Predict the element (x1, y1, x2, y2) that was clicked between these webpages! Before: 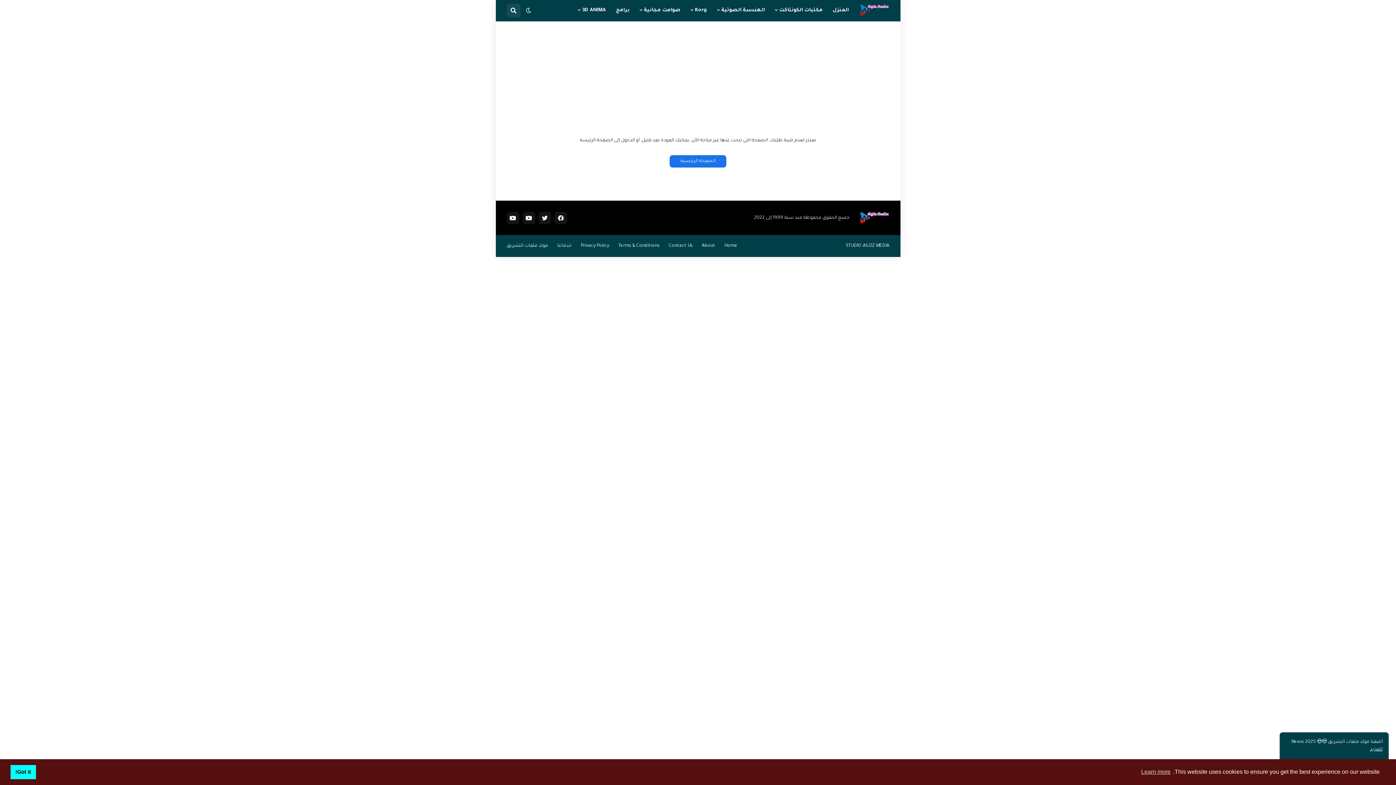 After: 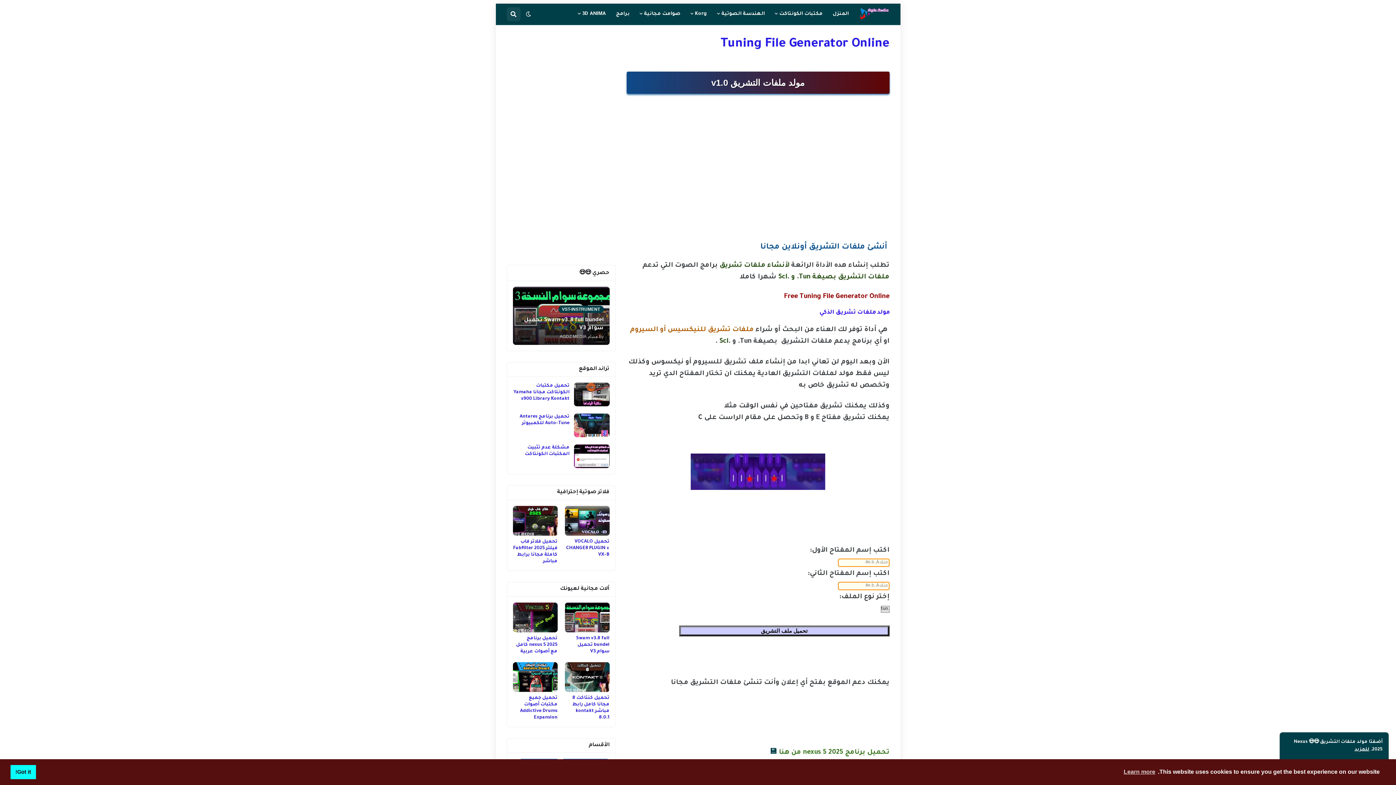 Action: label: للمزيد bbox: (1370, 747, 1382, 752)